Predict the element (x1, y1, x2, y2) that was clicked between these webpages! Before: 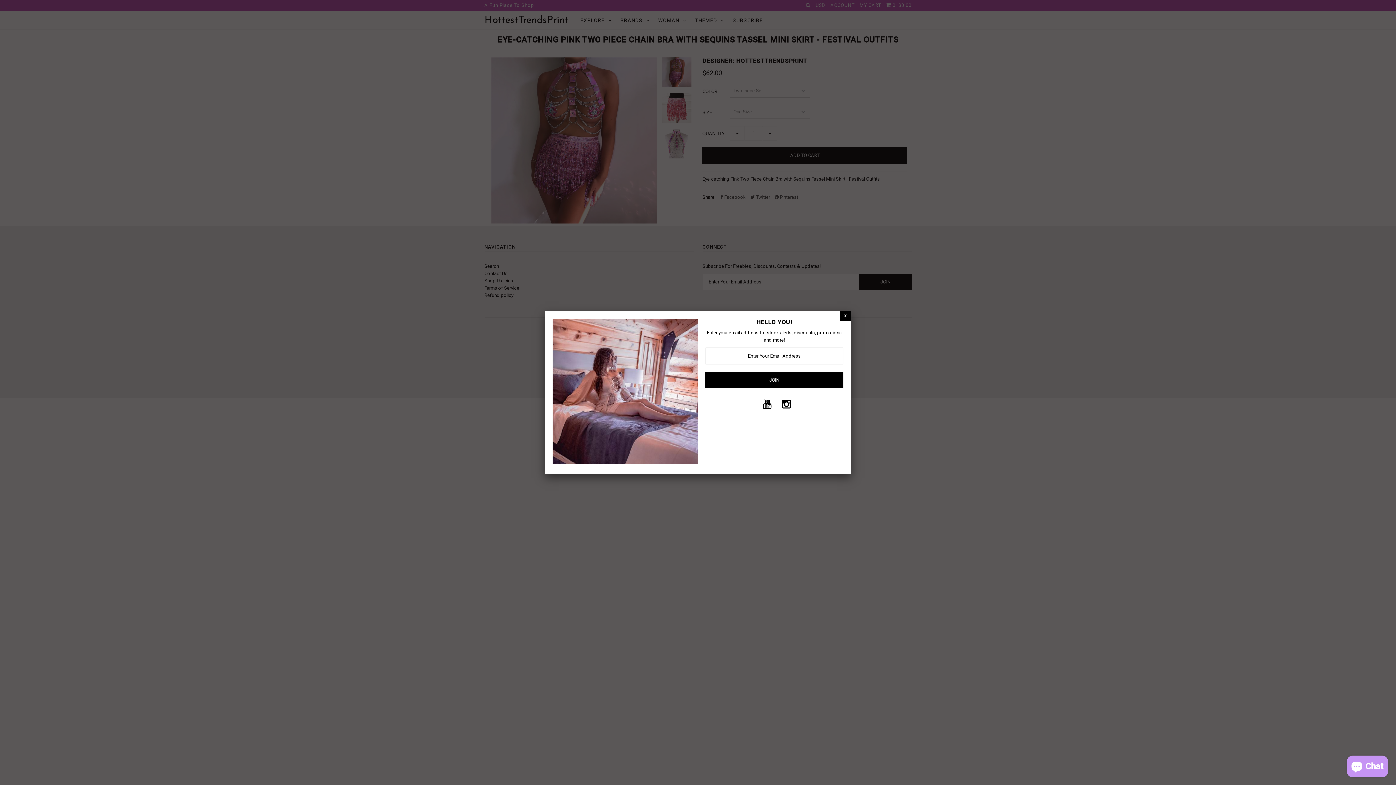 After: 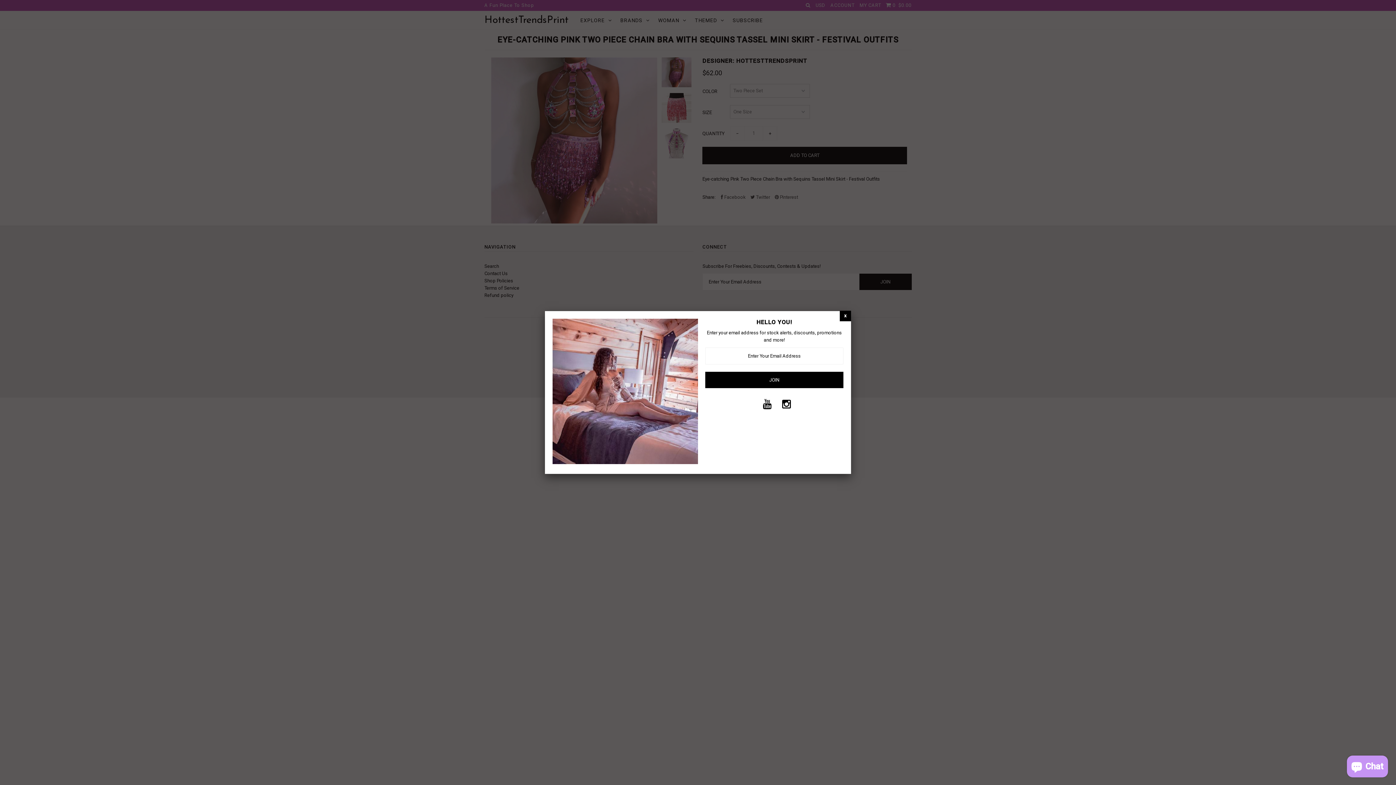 Action: bbox: (782, 403, 791, 409)